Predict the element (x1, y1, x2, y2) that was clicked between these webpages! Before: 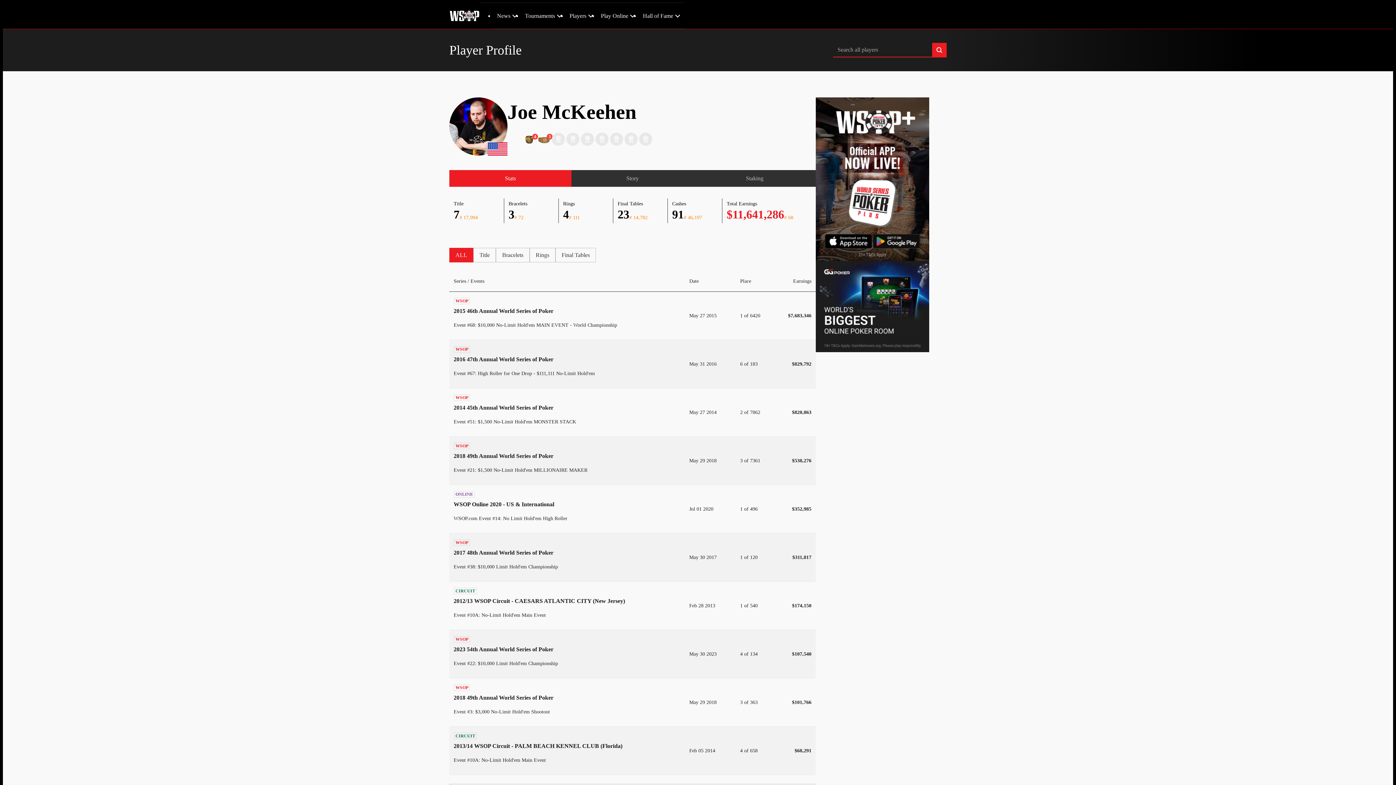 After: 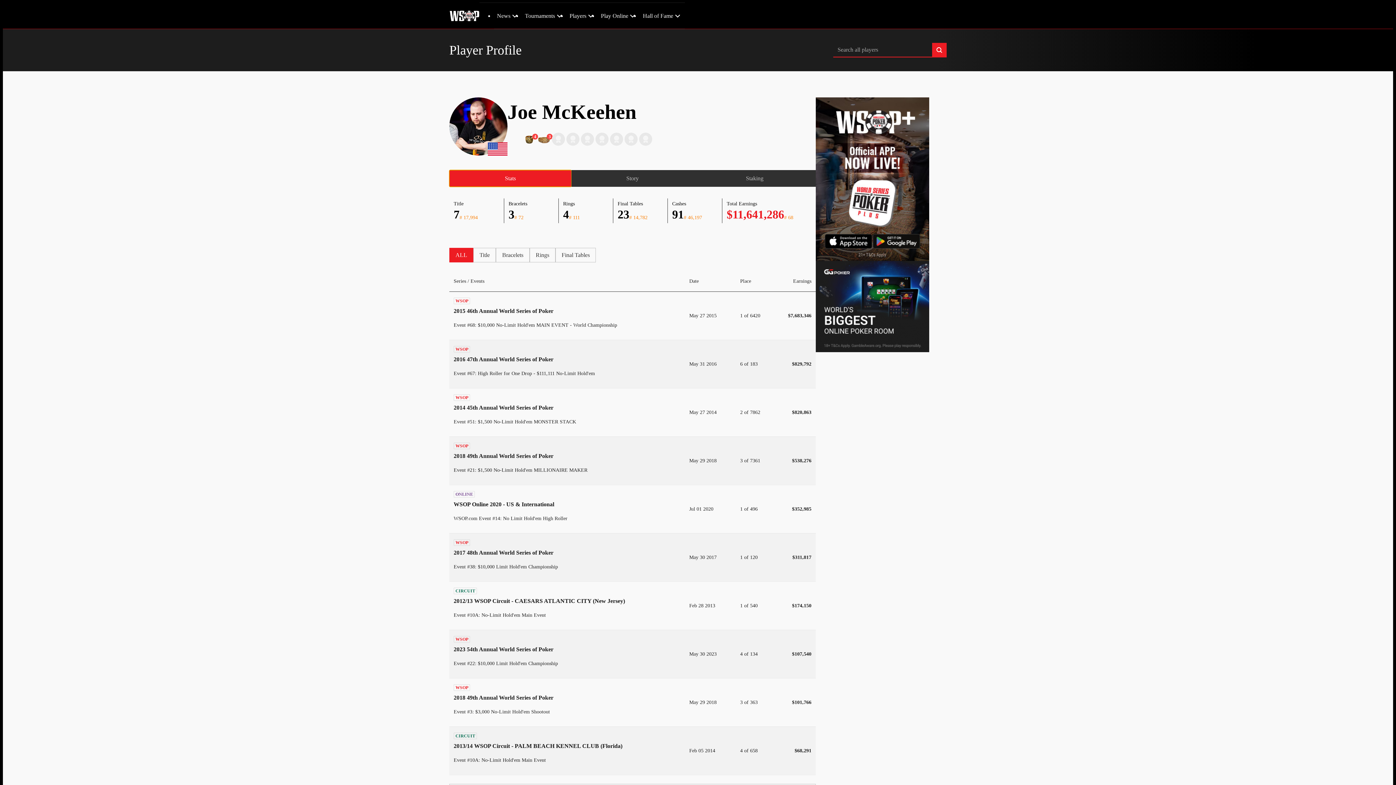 Action: bbox: (449, 170, 571, 186) label: Stats